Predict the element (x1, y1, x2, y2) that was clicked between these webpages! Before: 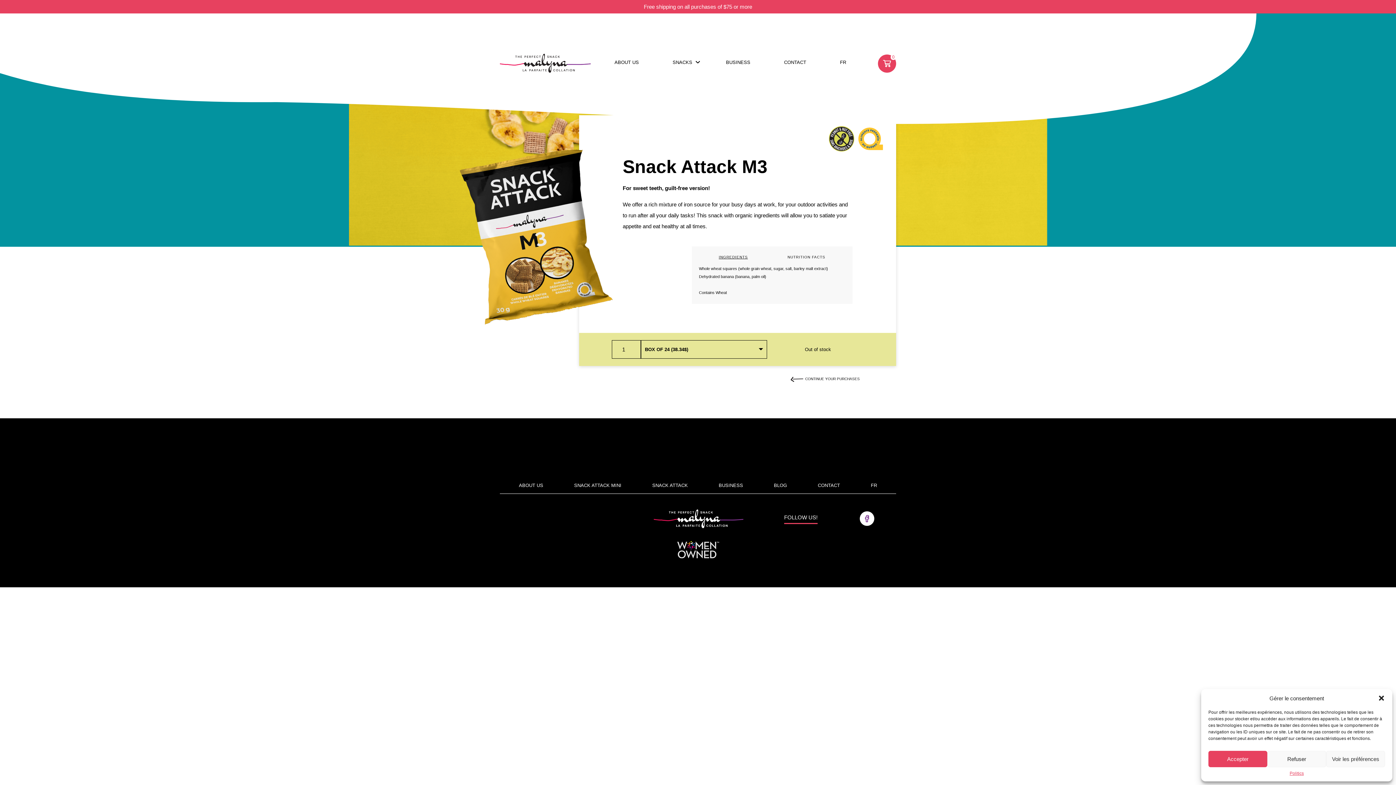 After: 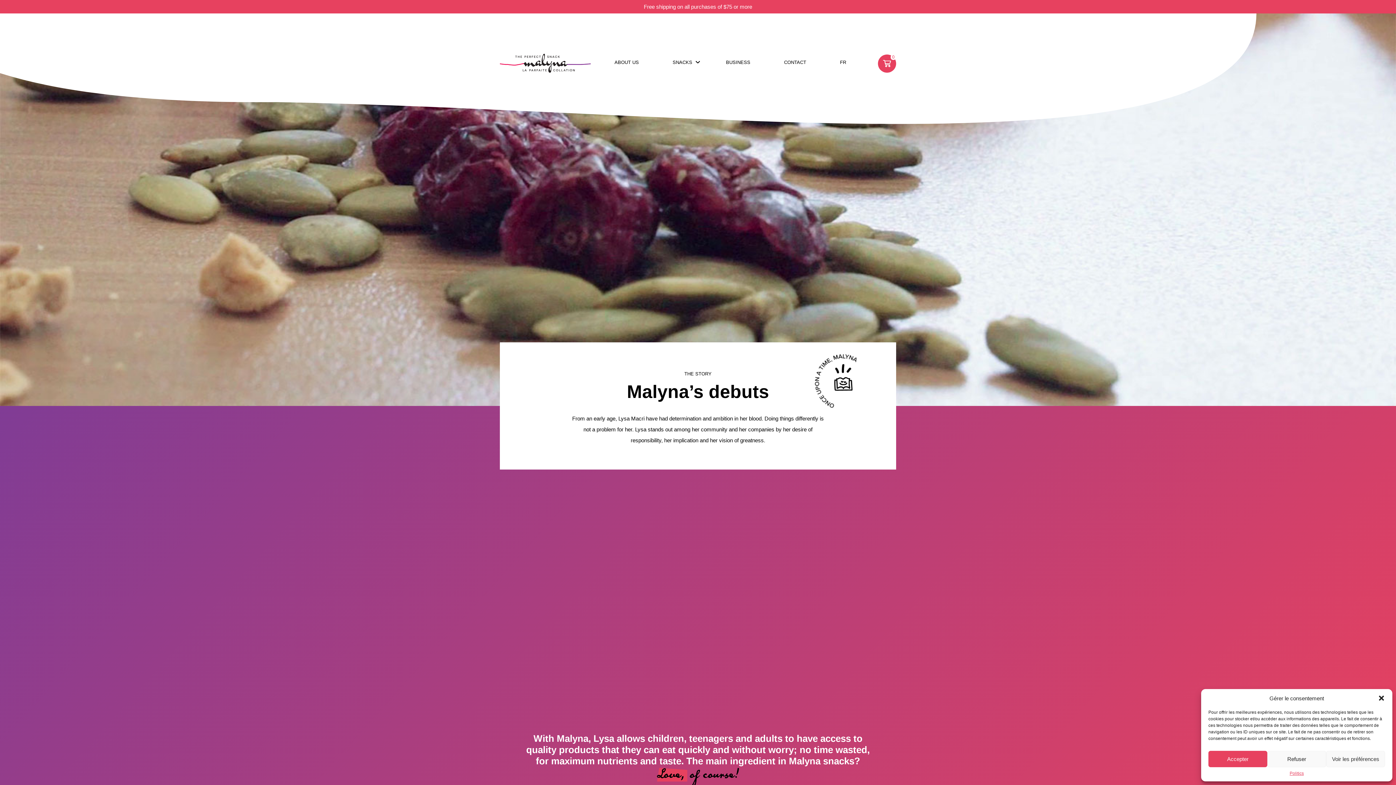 Action: bbox: (614, 59, 639, 68) label: ABOUT US